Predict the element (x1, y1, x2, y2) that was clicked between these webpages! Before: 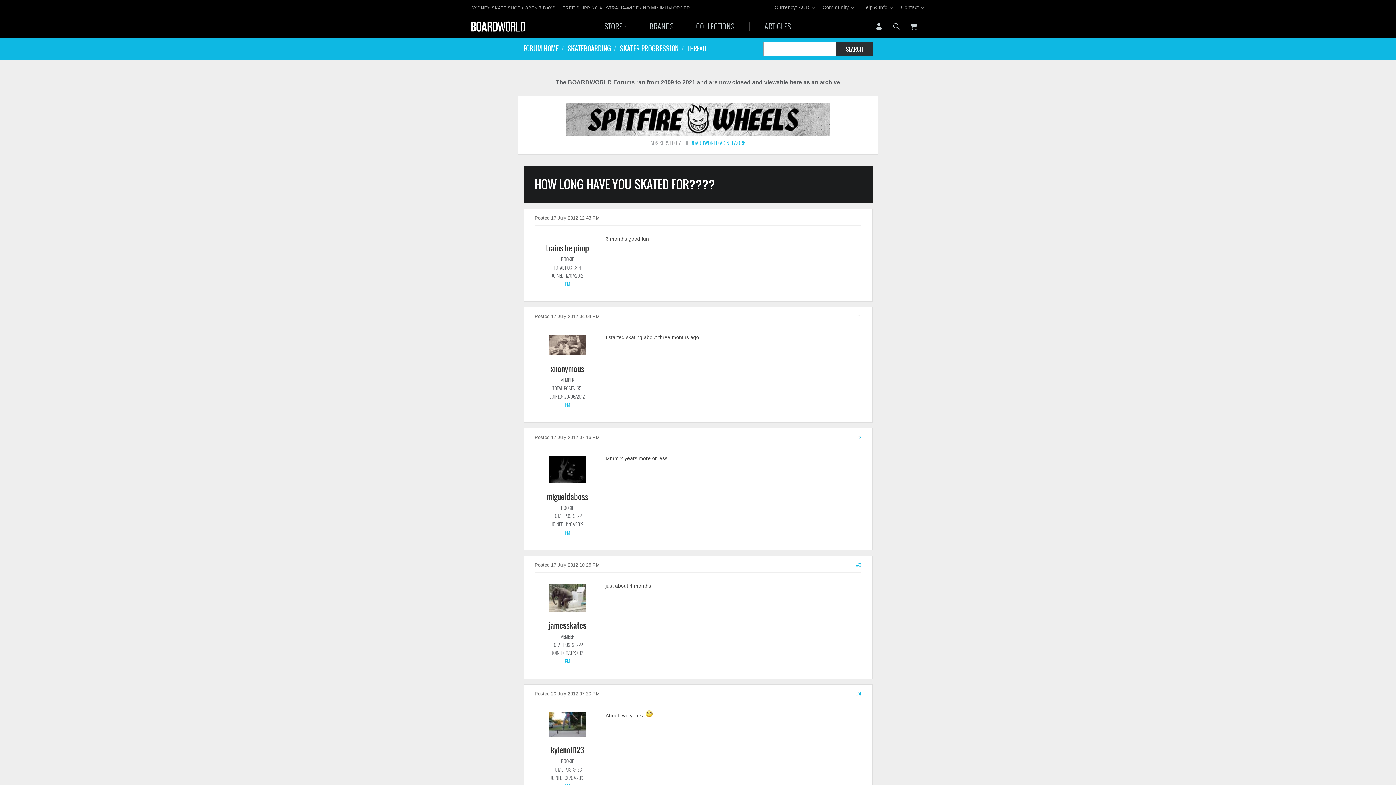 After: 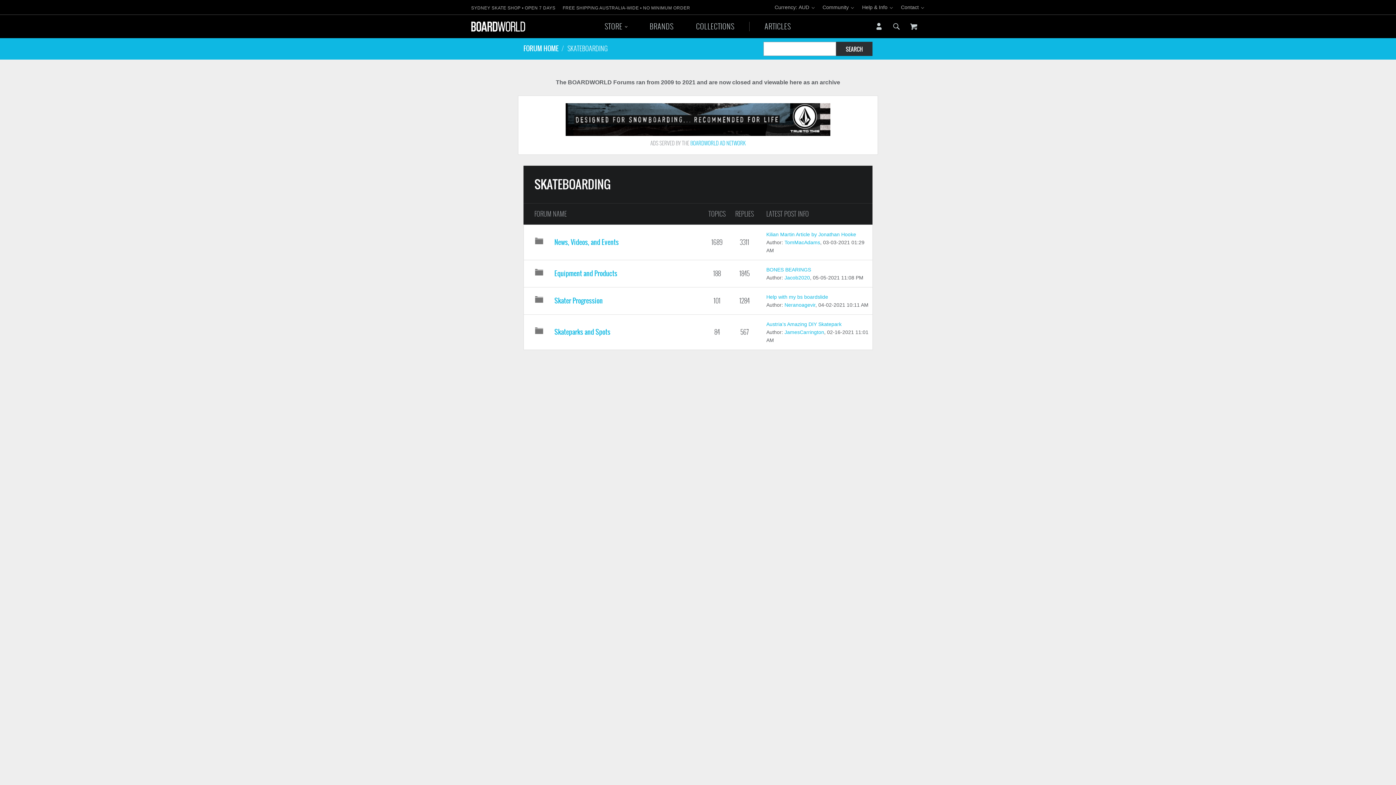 Action: label: SKATEBOARDING  bbox: (567, 38, 618, 59)